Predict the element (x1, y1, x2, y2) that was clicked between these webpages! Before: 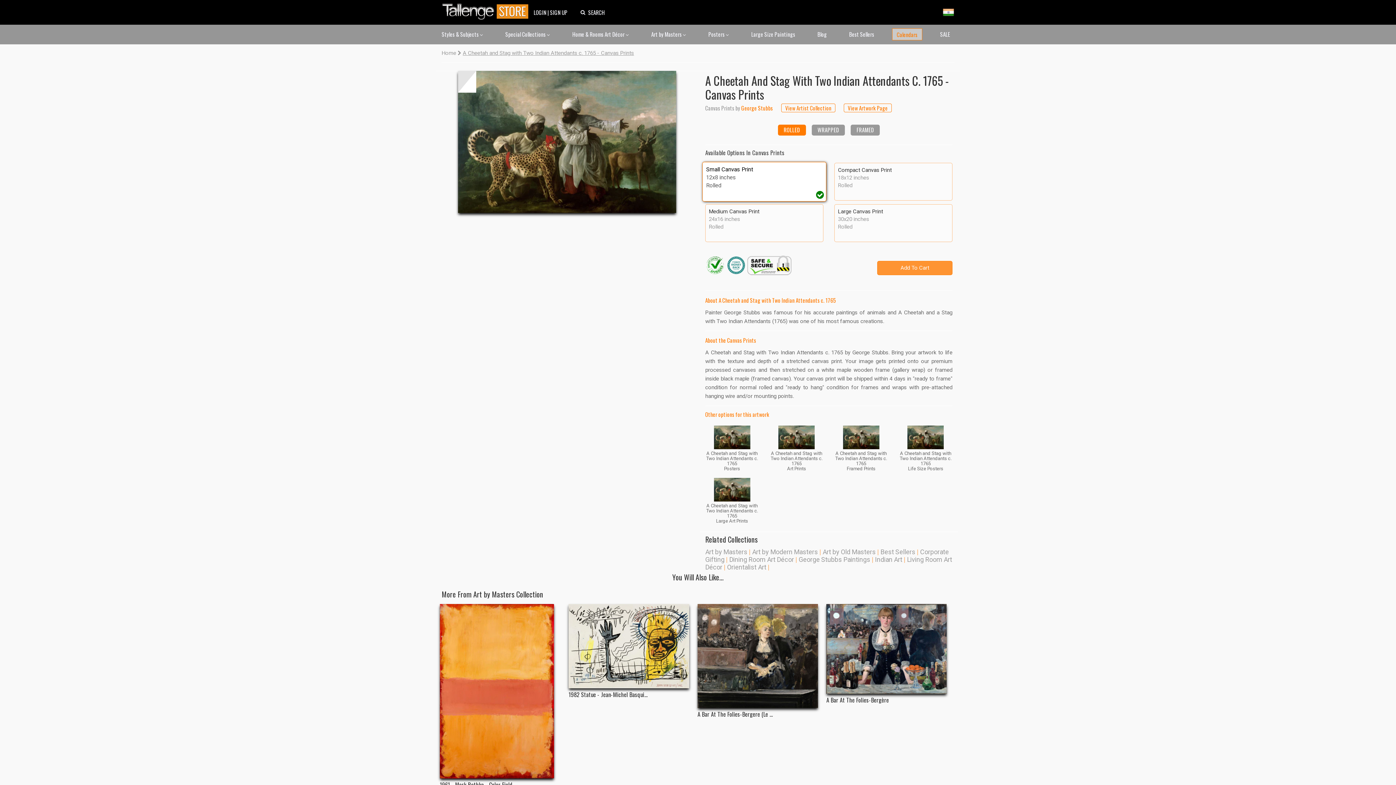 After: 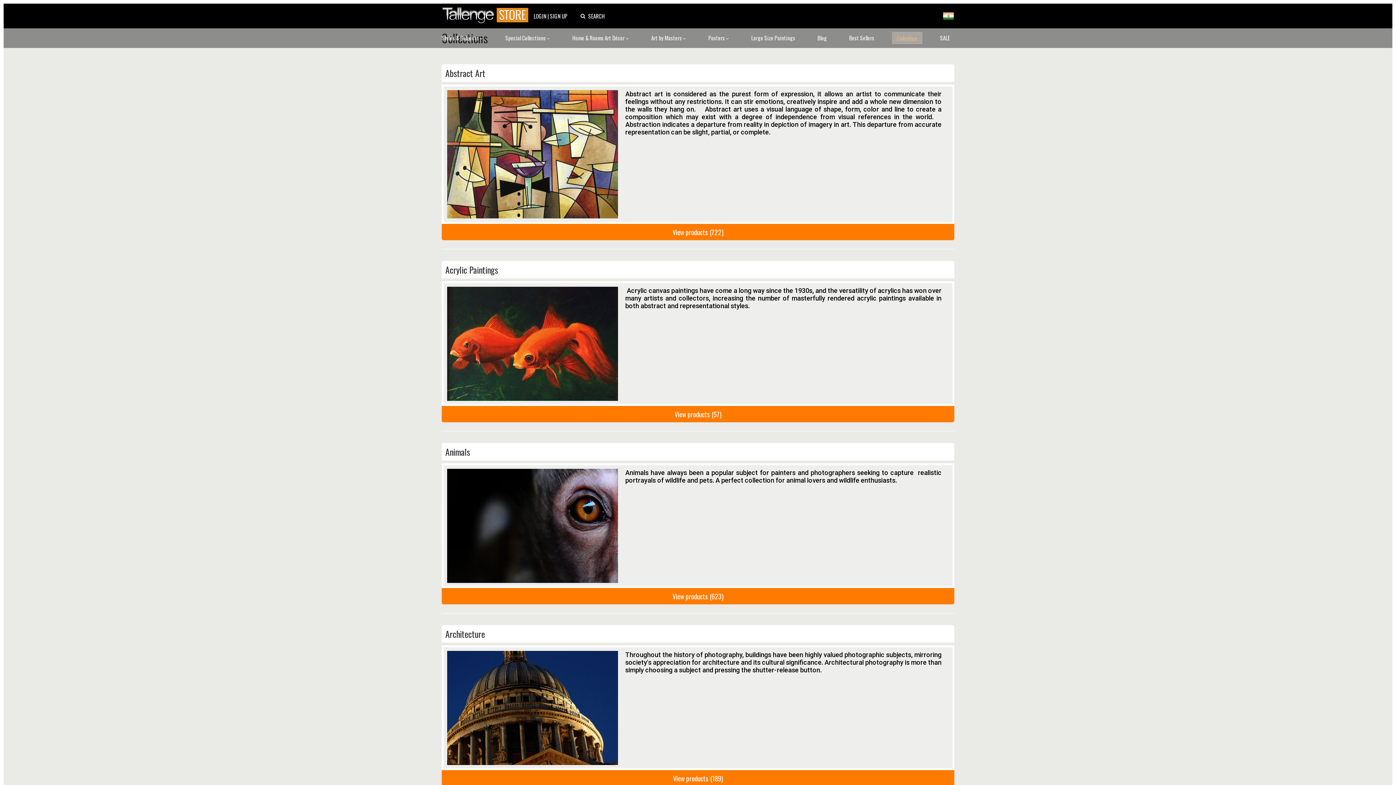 Action: label: Special Collections  bbox: (501, 28, 554, 40)